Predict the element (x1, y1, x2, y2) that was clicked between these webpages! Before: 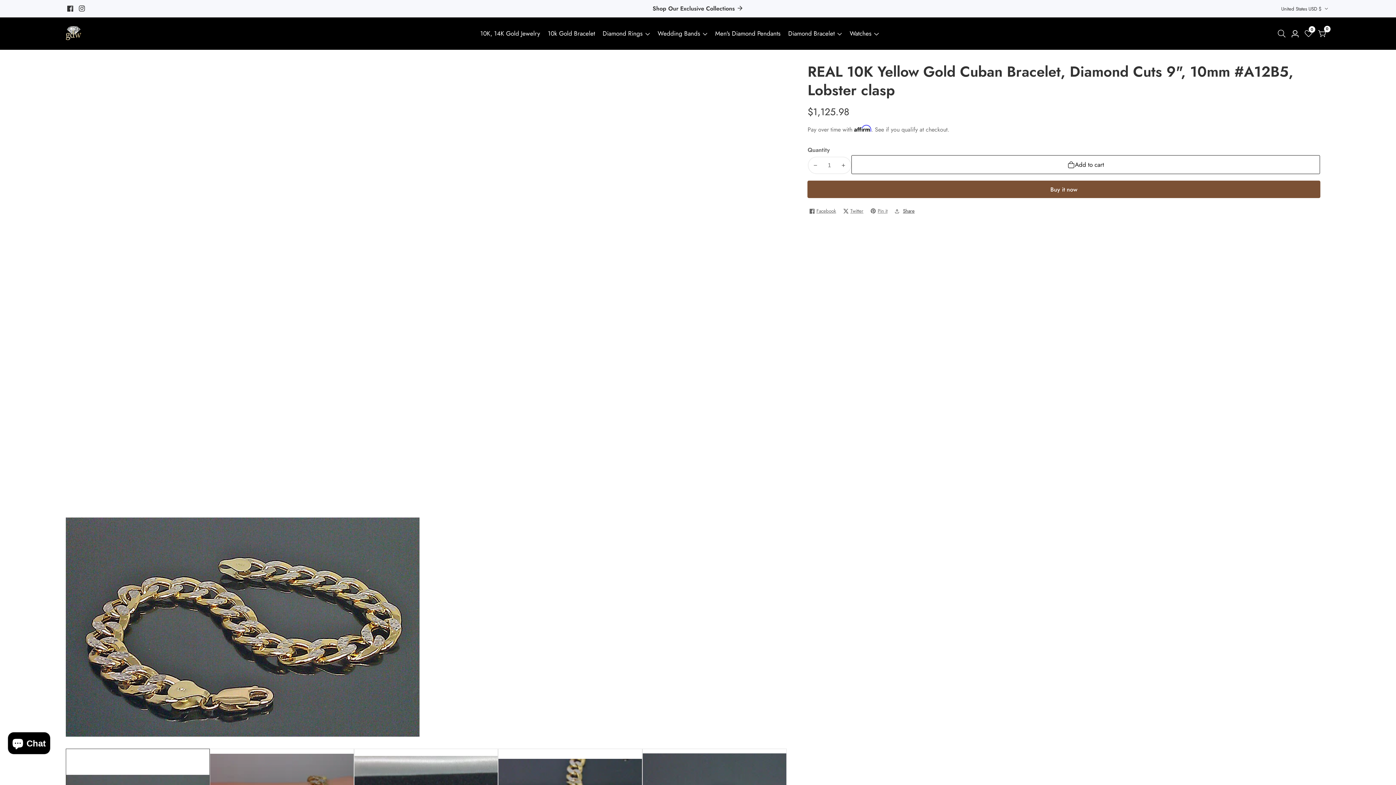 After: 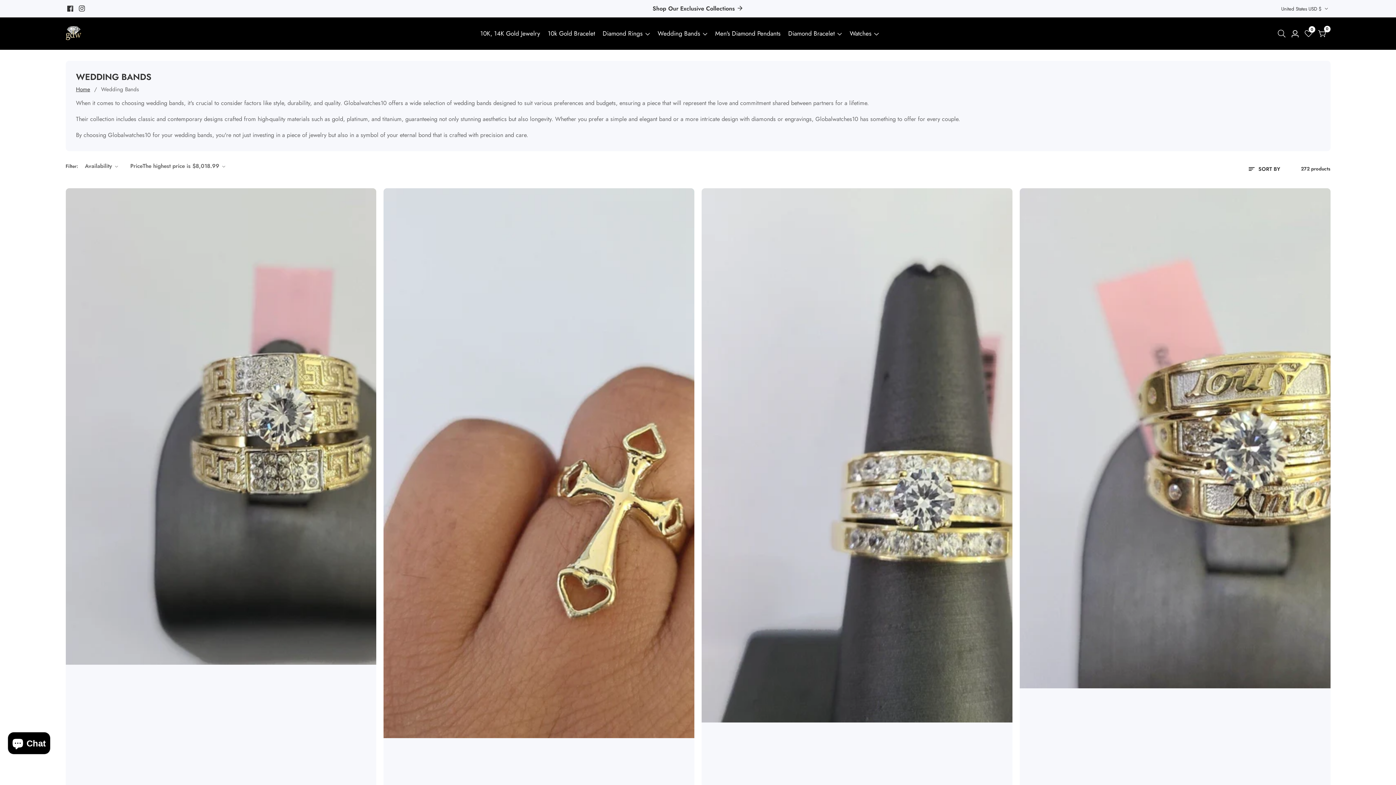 Action: bbox: (657, 17, 707, 49) label: Wedding Bands 